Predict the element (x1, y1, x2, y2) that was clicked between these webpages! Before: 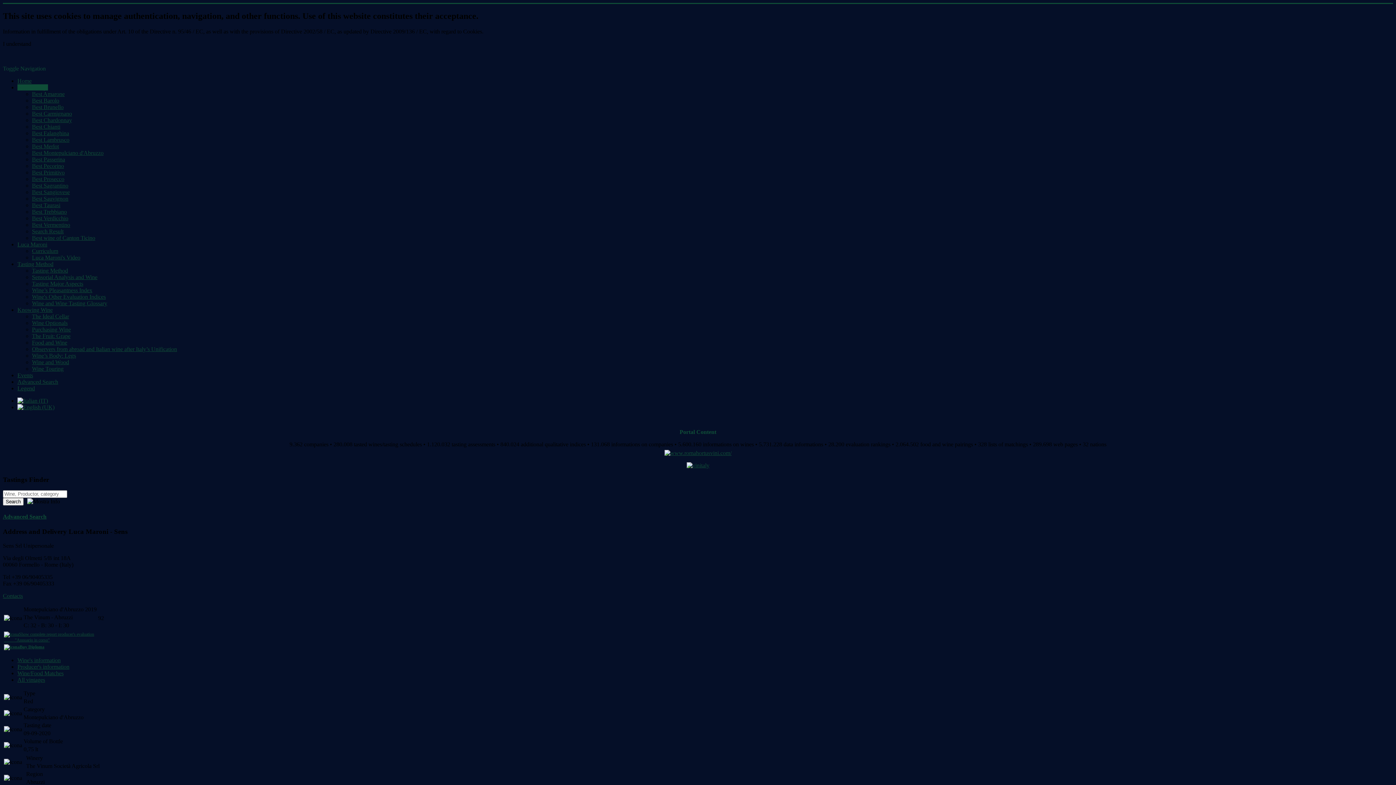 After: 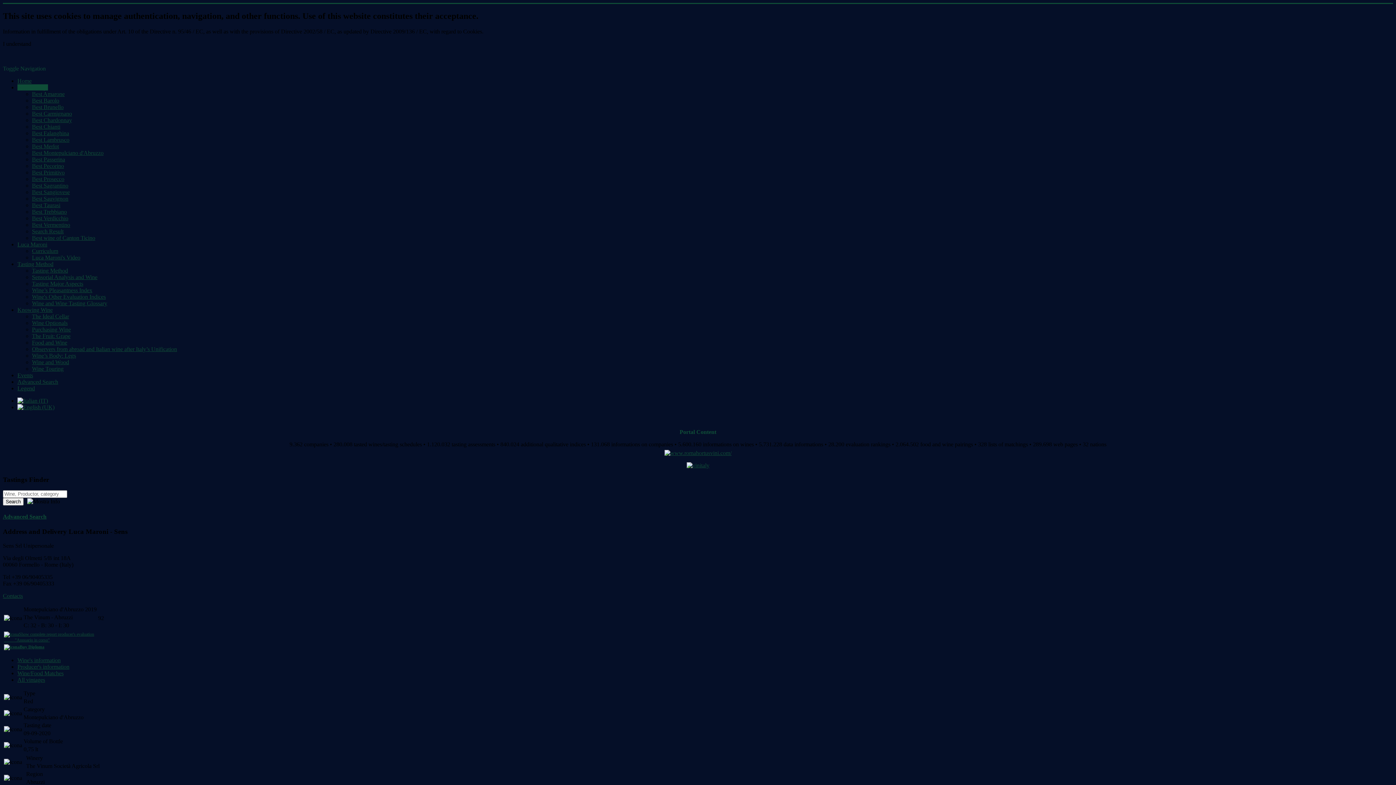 Action: bbox: (32, 267, 68, 273) label: Tasting Method